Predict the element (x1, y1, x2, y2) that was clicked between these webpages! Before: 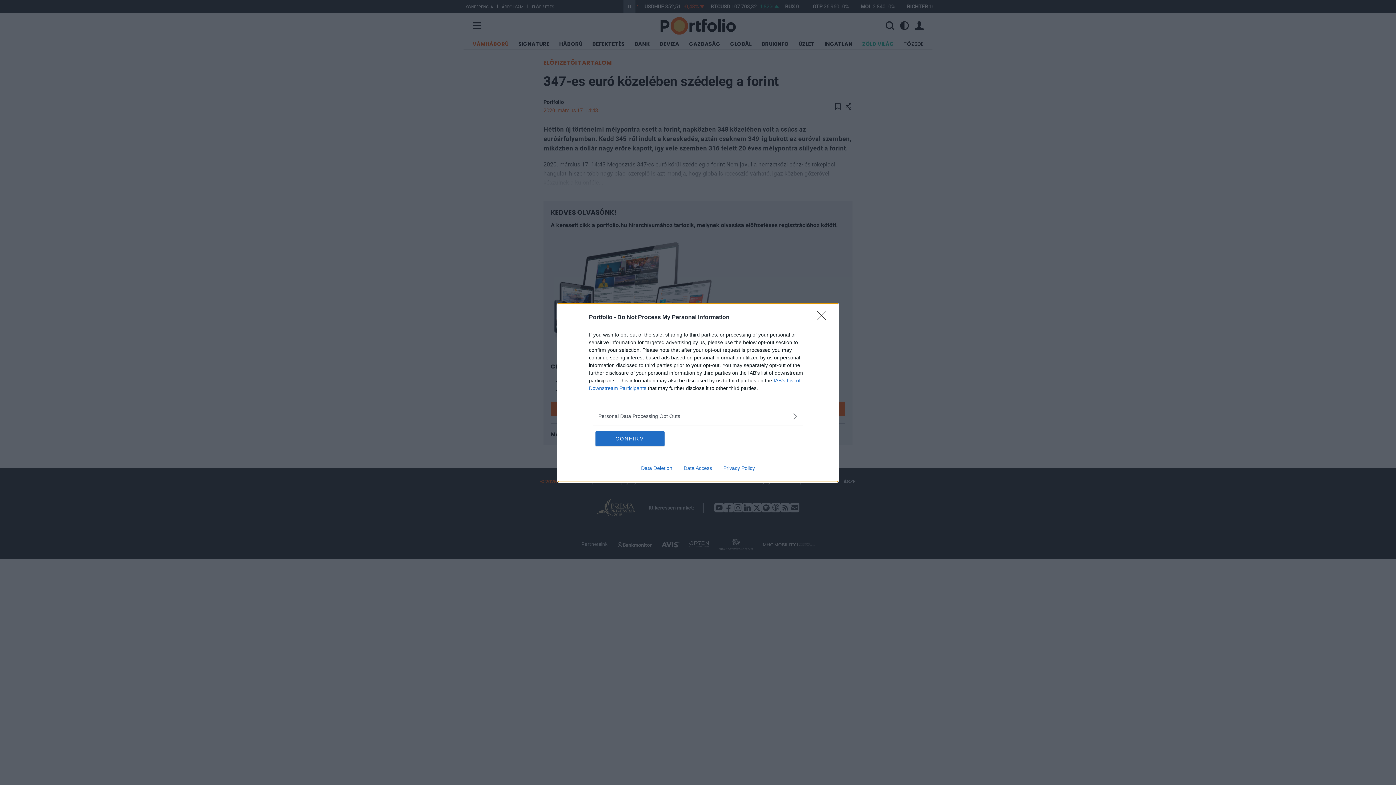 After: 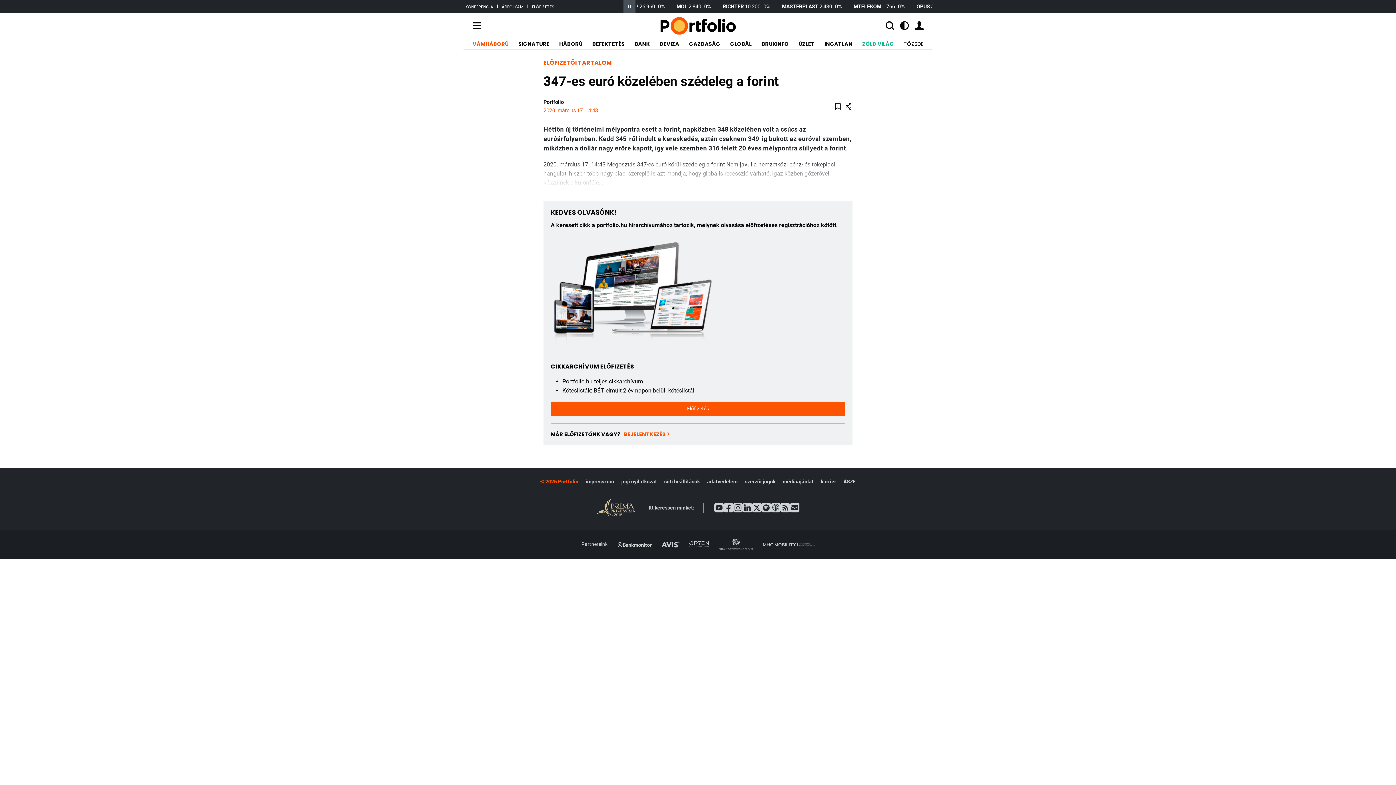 Action: bbox: (595, 431, 664, 446) label: CONFIRM